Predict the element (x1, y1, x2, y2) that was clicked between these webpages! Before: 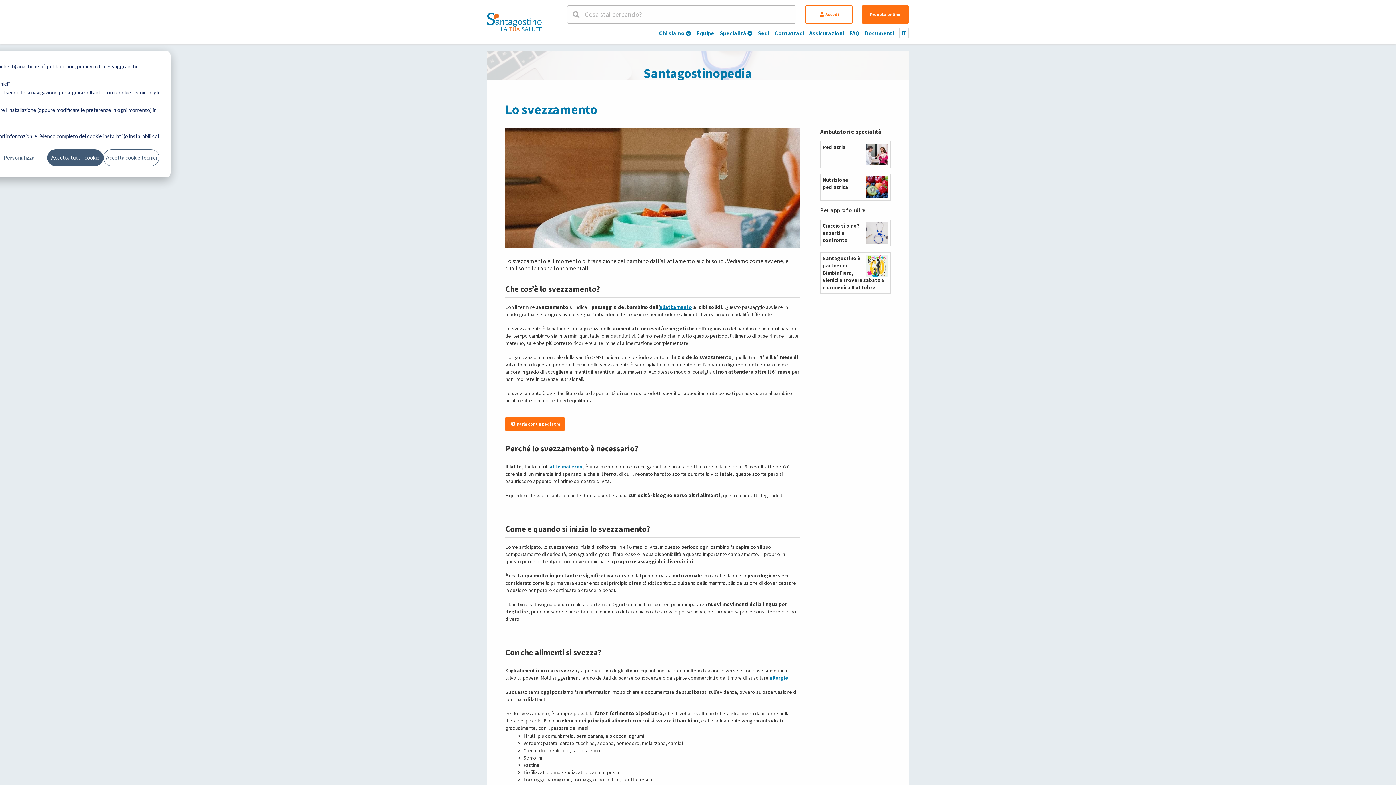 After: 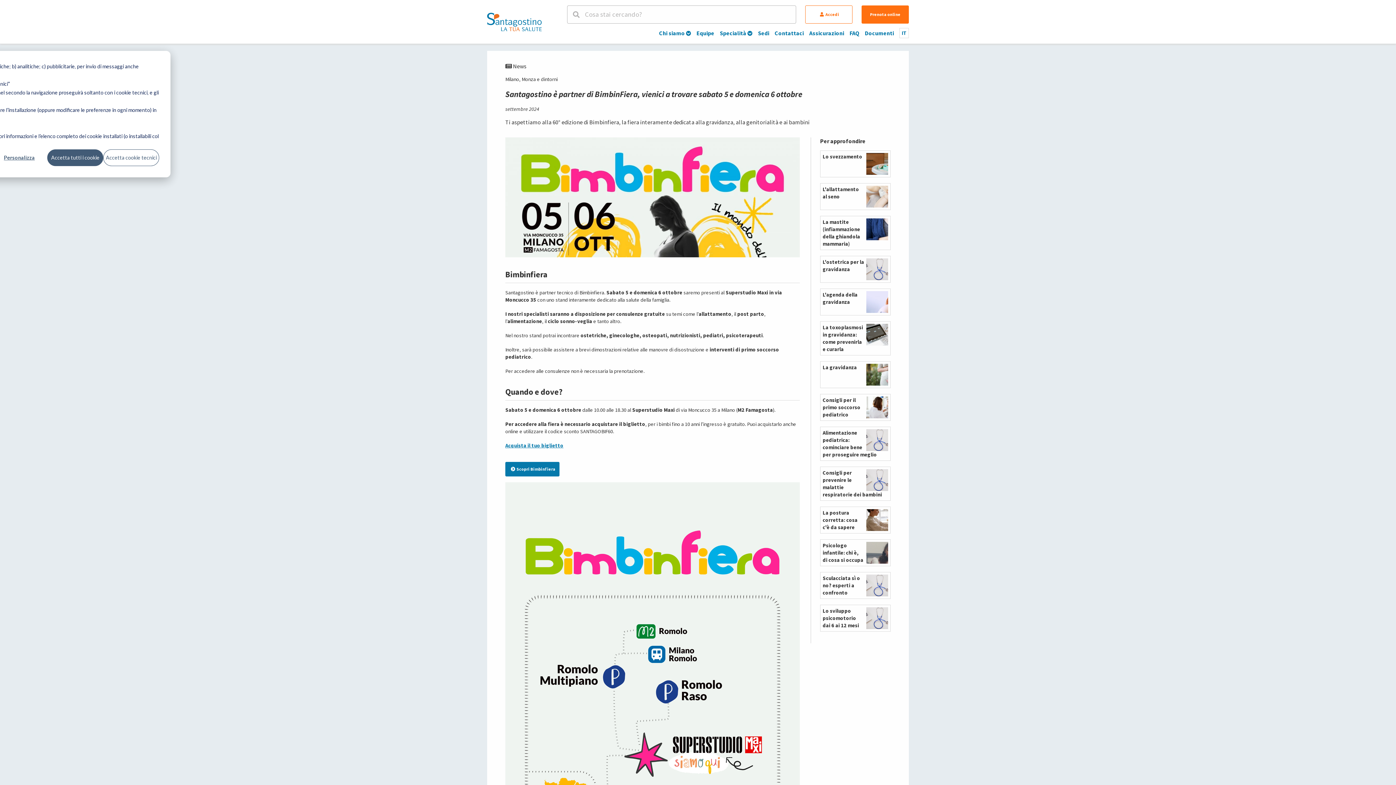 Action: bbox: (820, 252, 890, 293) label: Santagostino è partner di BimbinFiera, vienici a trovare sabato 5 e domenica 6 ottobre